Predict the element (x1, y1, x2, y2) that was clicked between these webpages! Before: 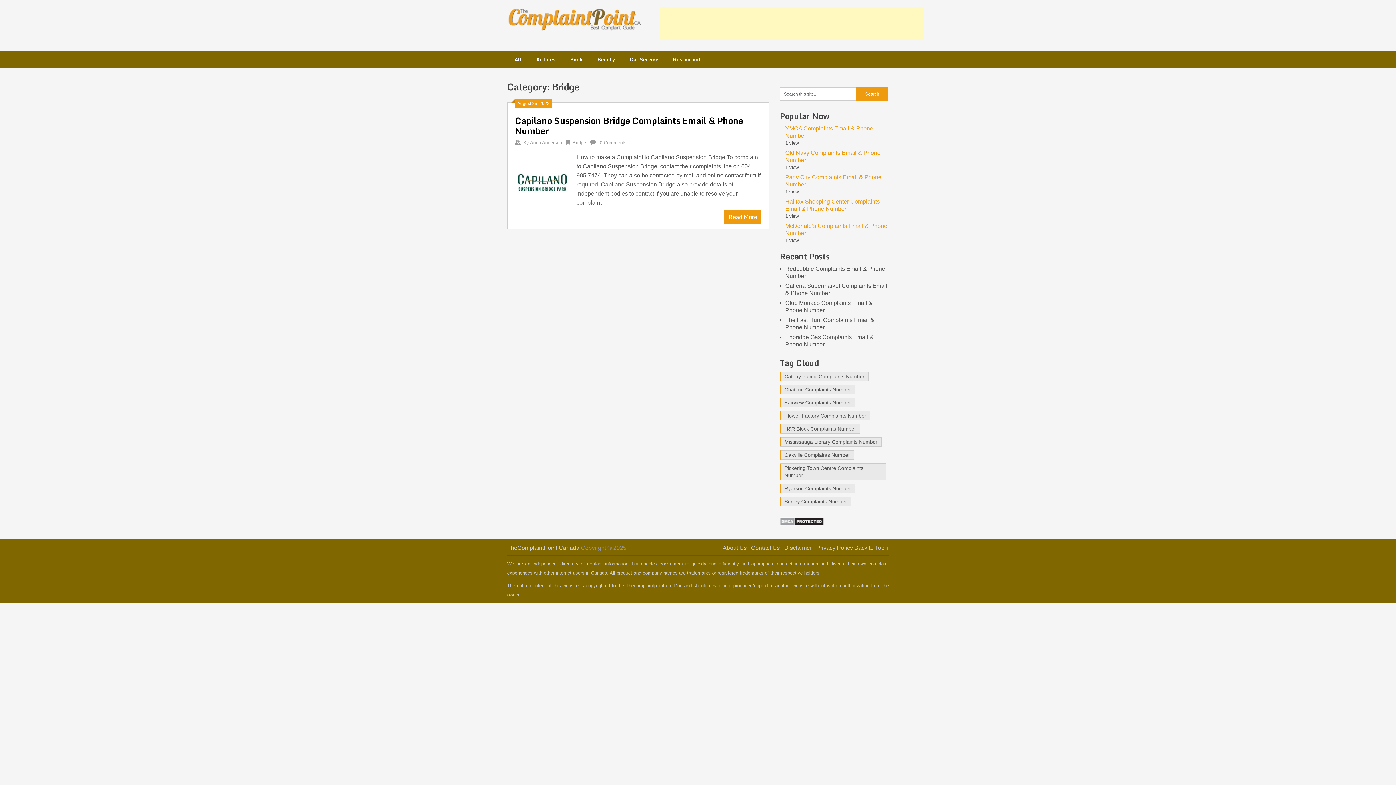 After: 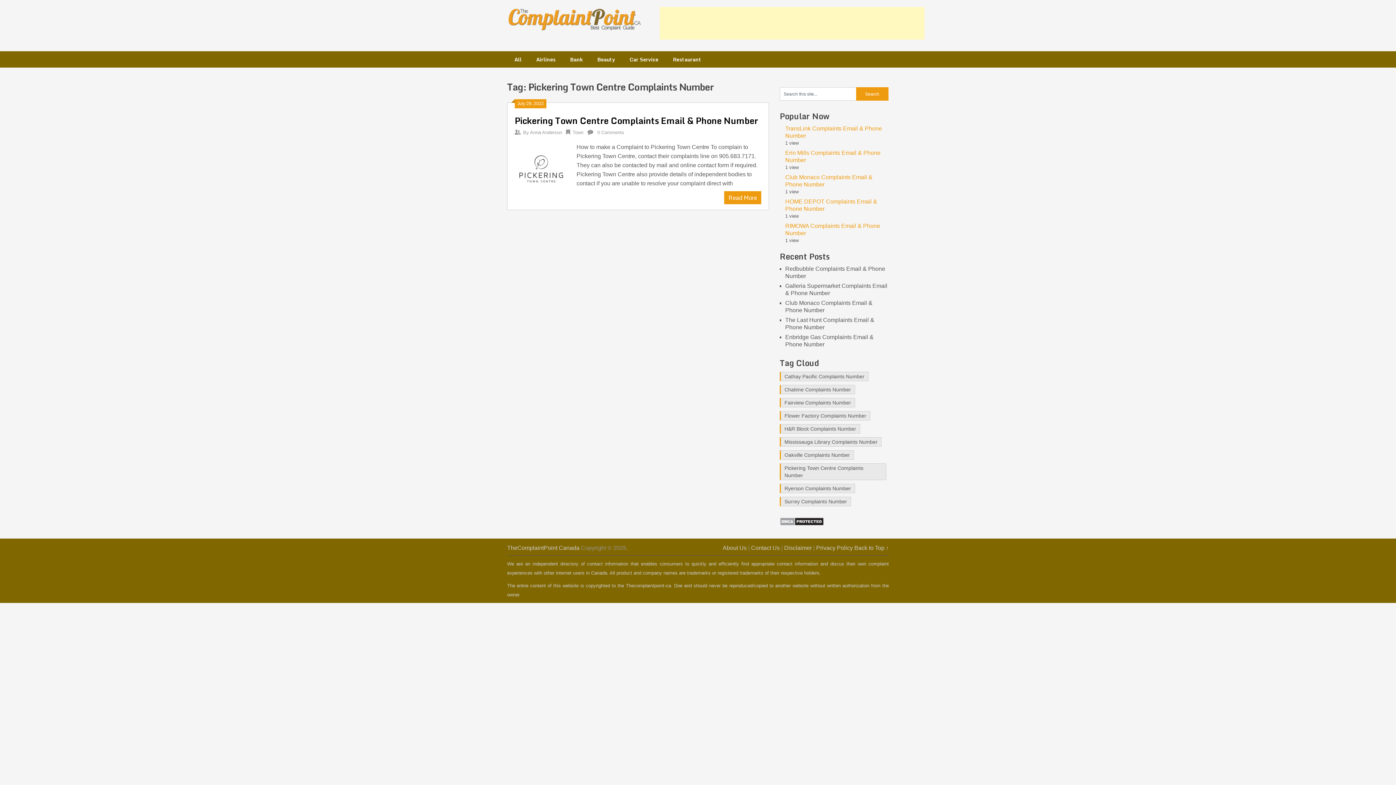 Action: label: Pickering Town Centre Complaints Number (1 item) bbox: (780, 463, 886, 480)